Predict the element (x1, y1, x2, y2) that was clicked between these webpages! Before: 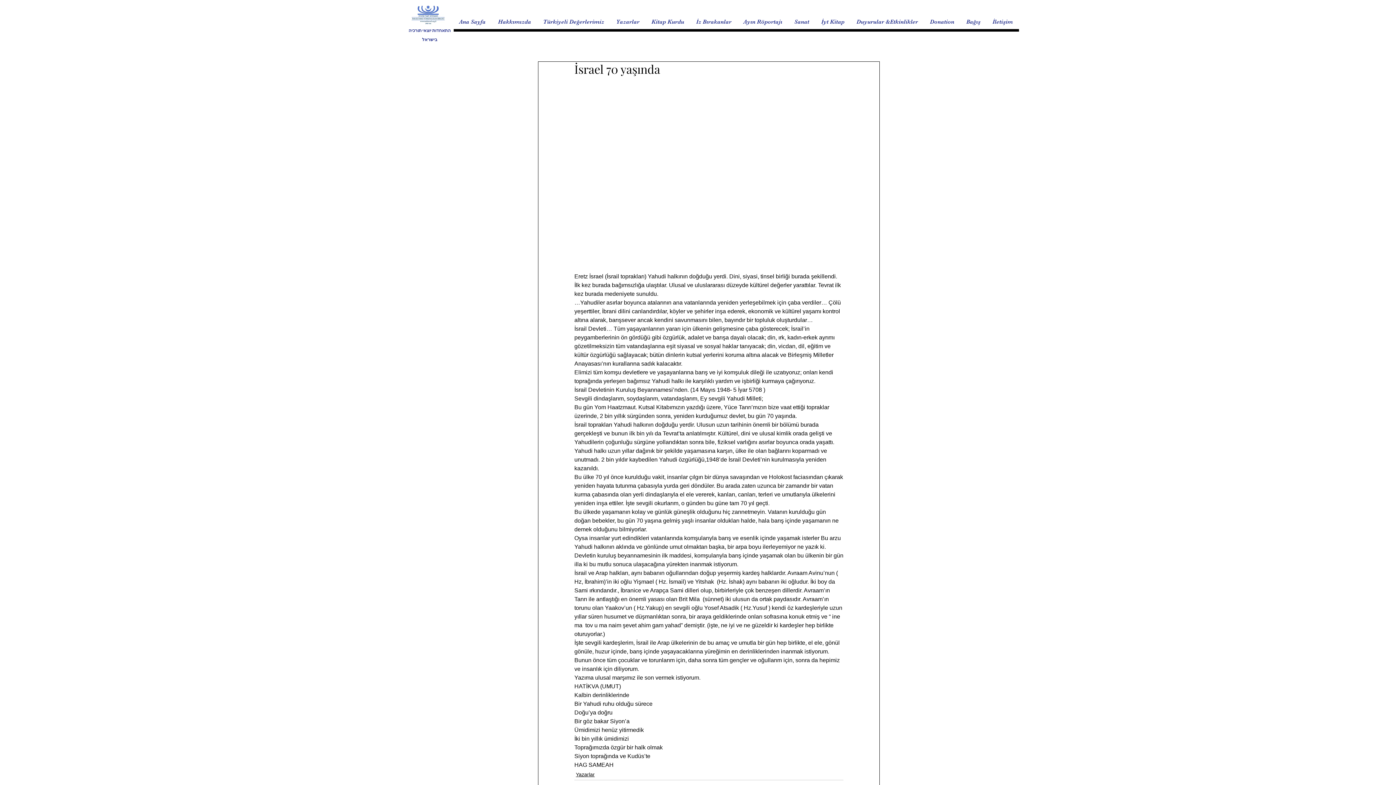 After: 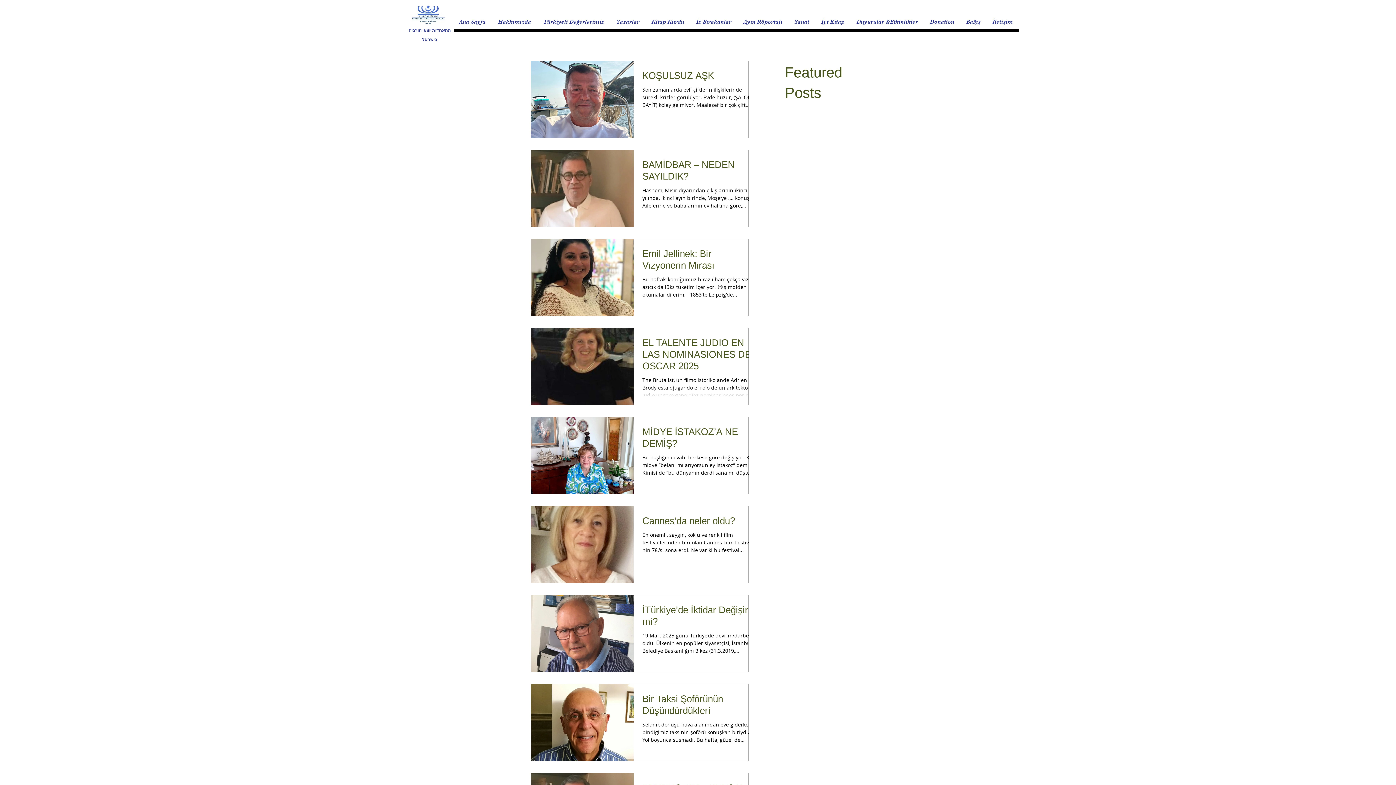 Action: bbox: (576, 771, 594, 778) label: Yazarlar